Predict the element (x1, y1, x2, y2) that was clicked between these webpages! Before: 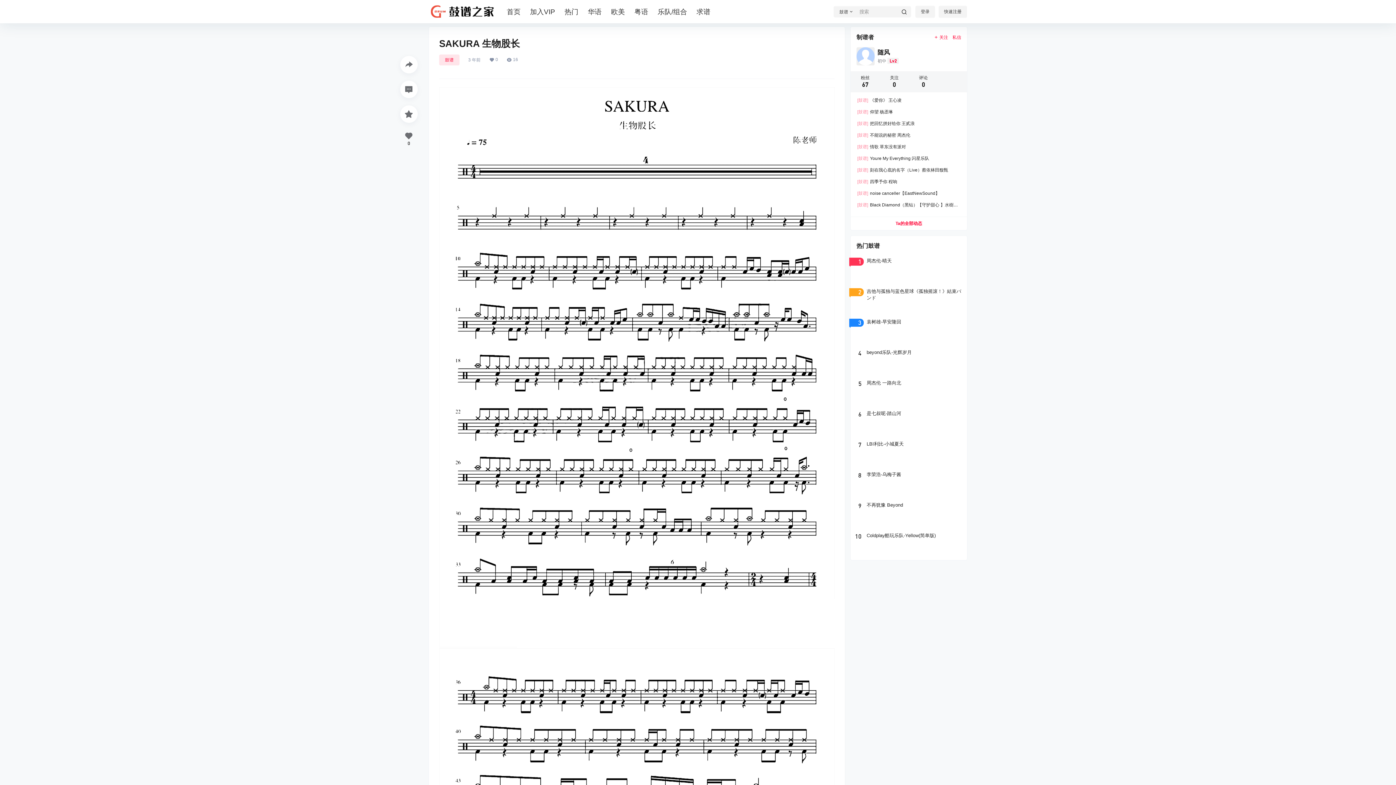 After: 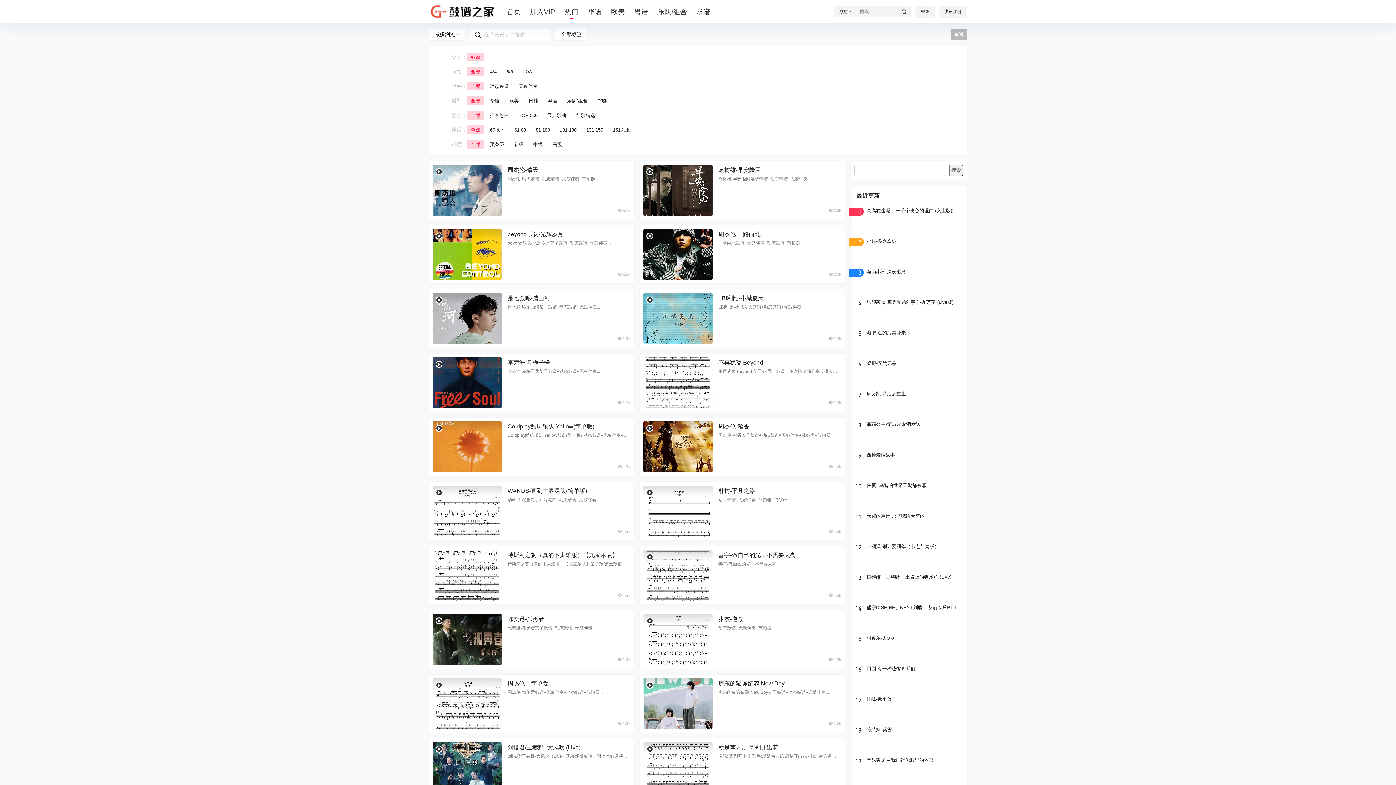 Action: label: 热门 bbox: (564, 0, 578, 22)